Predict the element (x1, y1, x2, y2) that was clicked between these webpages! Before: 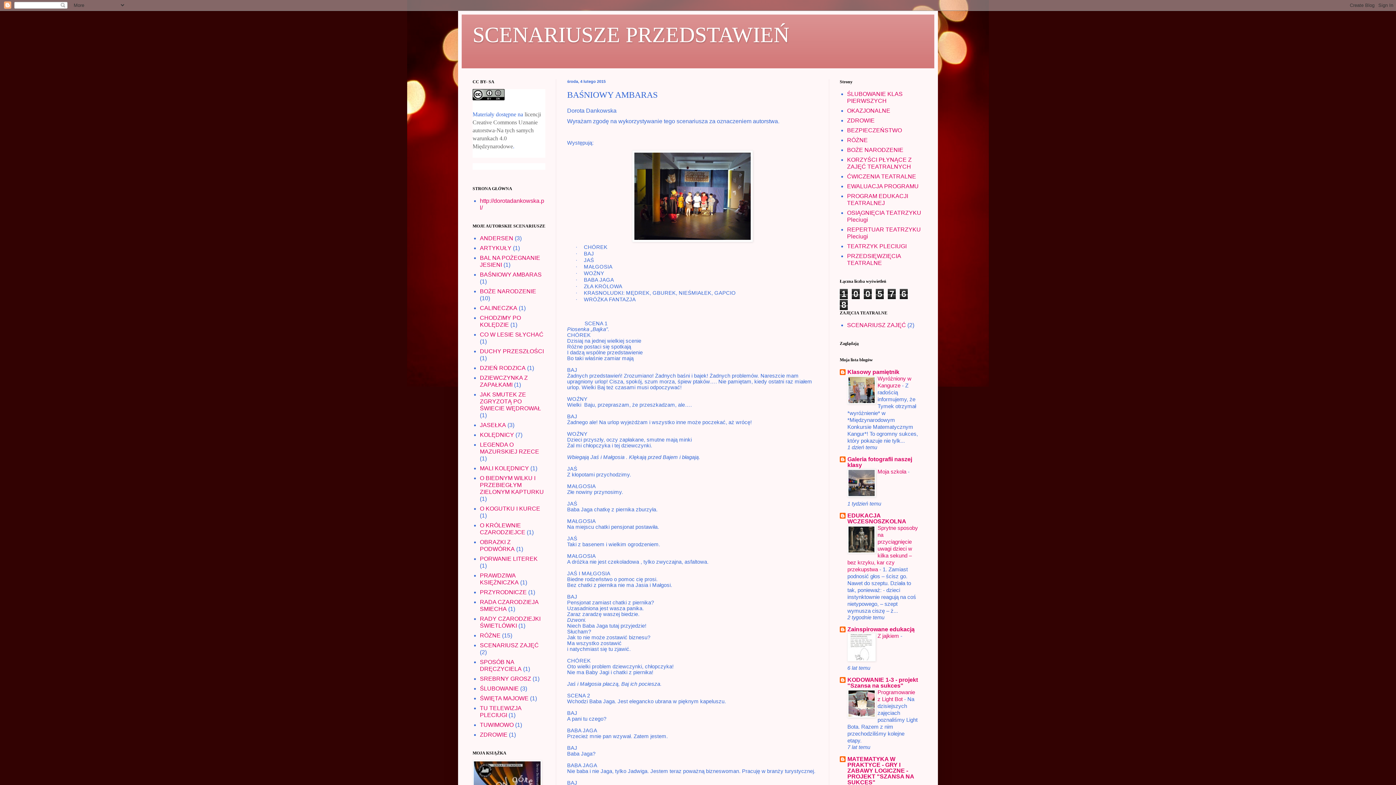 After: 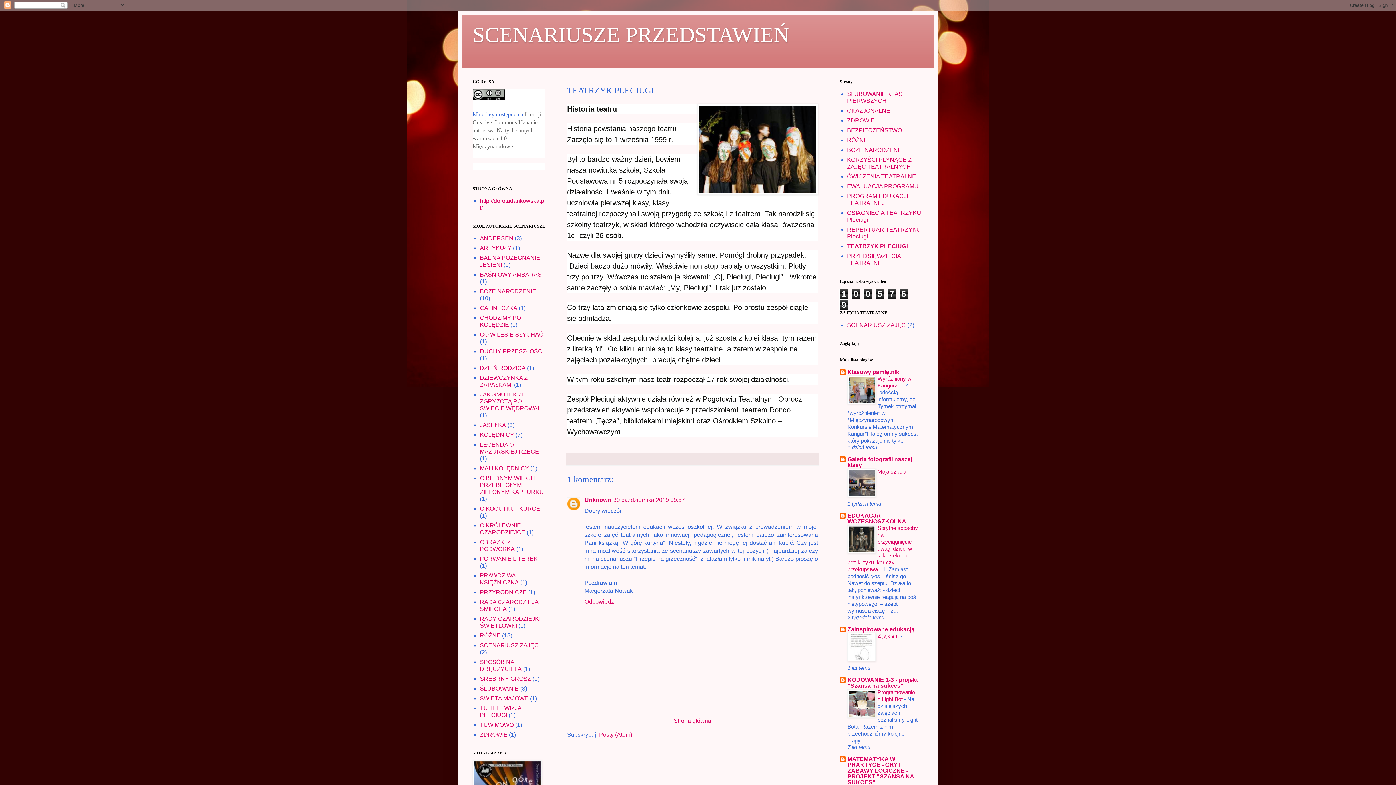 Action: bbox: (847, 243, 906, 249) label: TEATRZYK PLECIUGI